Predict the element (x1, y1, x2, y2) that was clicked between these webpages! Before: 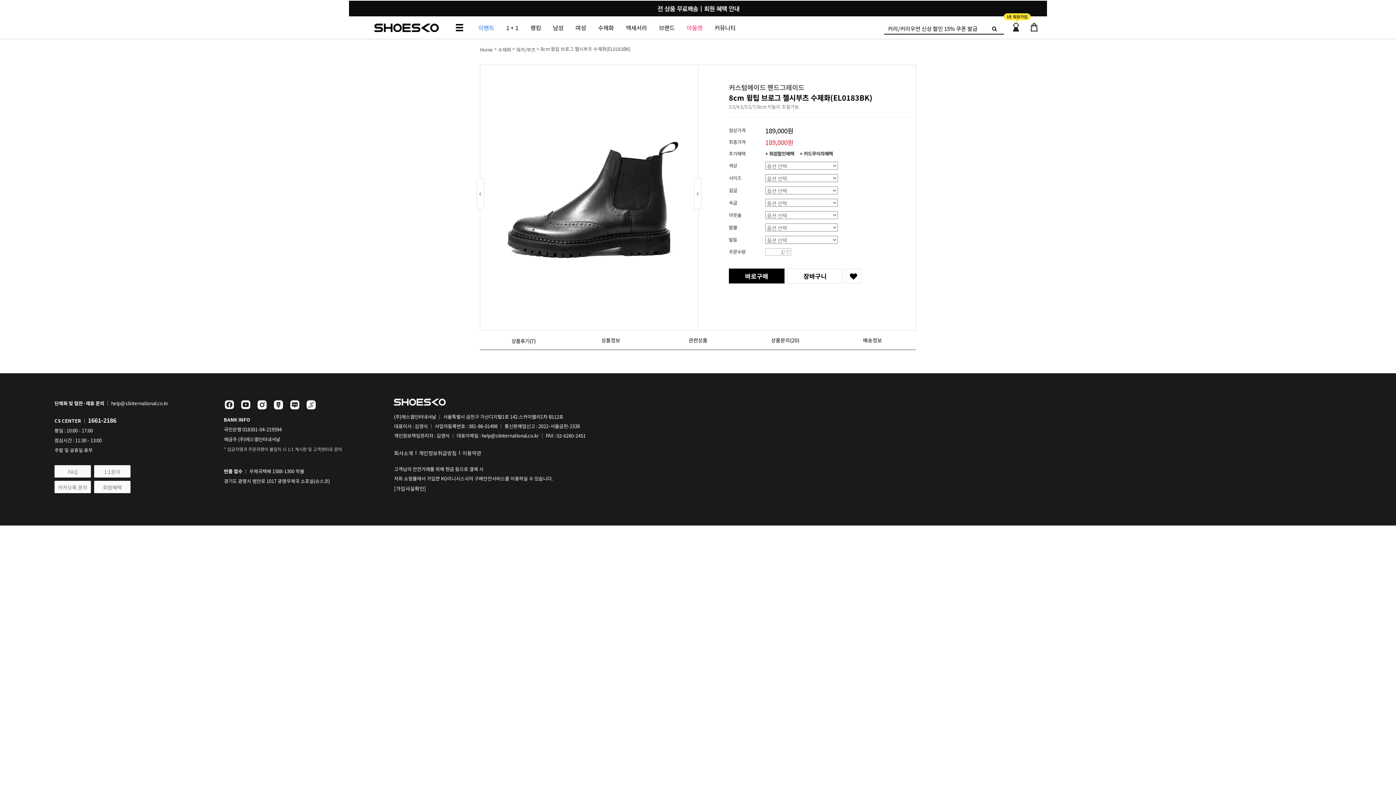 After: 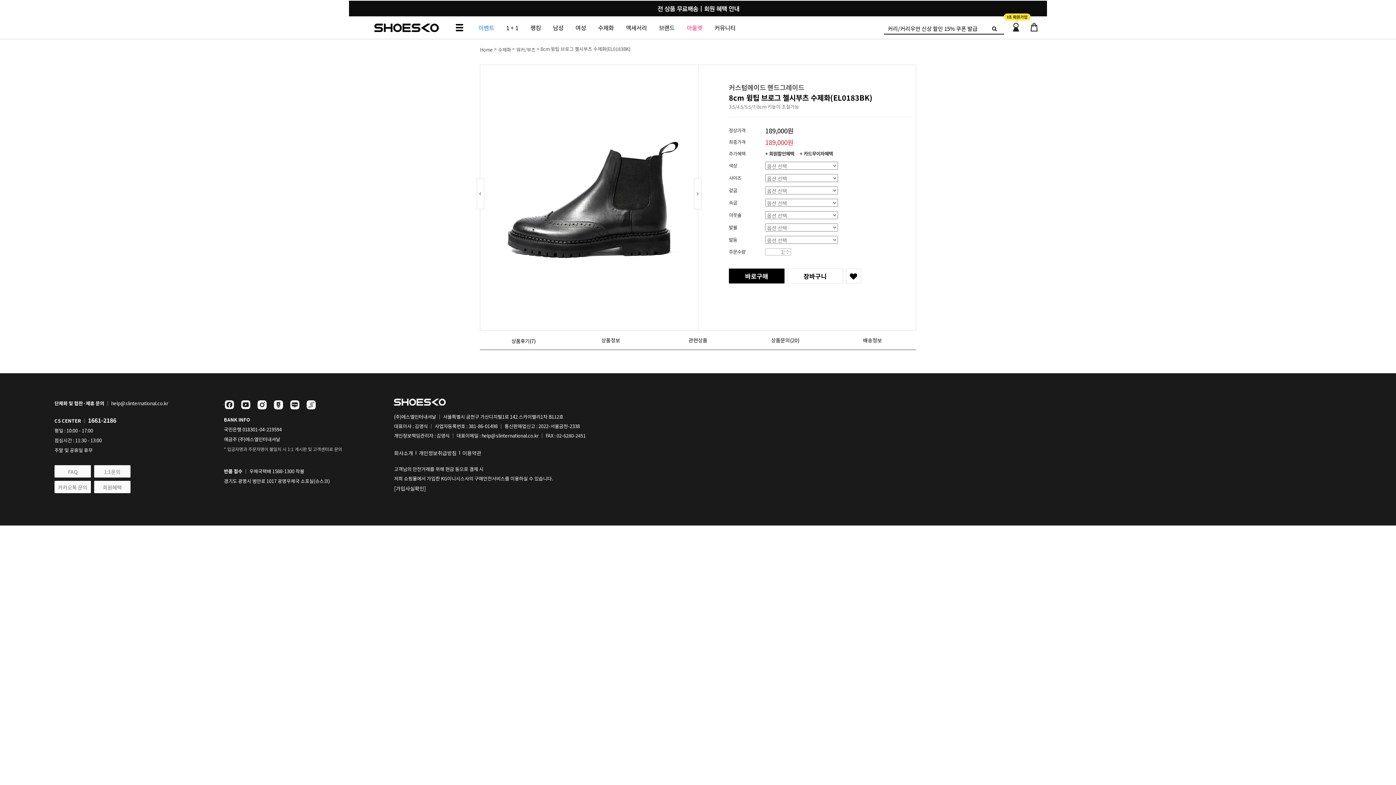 Action: label: 수량감소 bbox: (784, 251, 790, 254)